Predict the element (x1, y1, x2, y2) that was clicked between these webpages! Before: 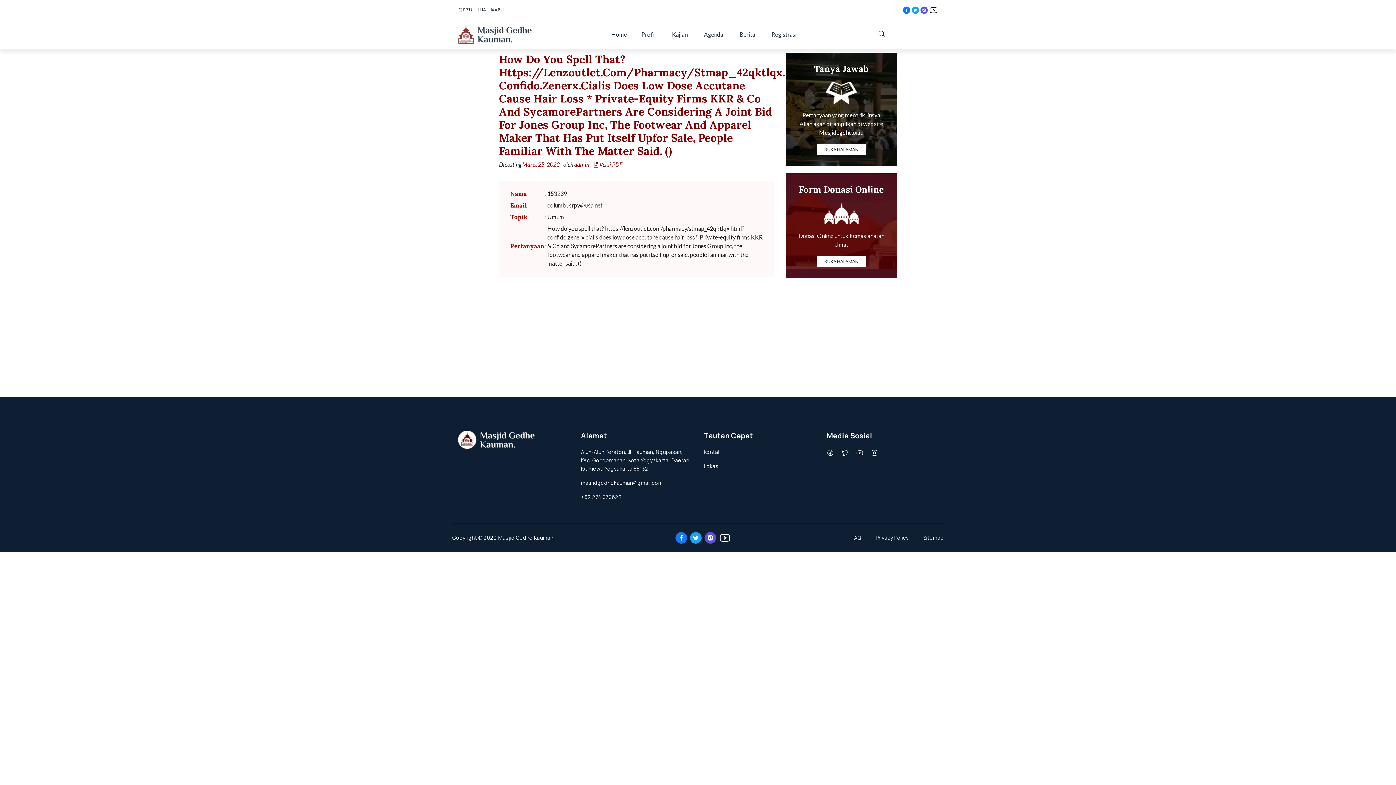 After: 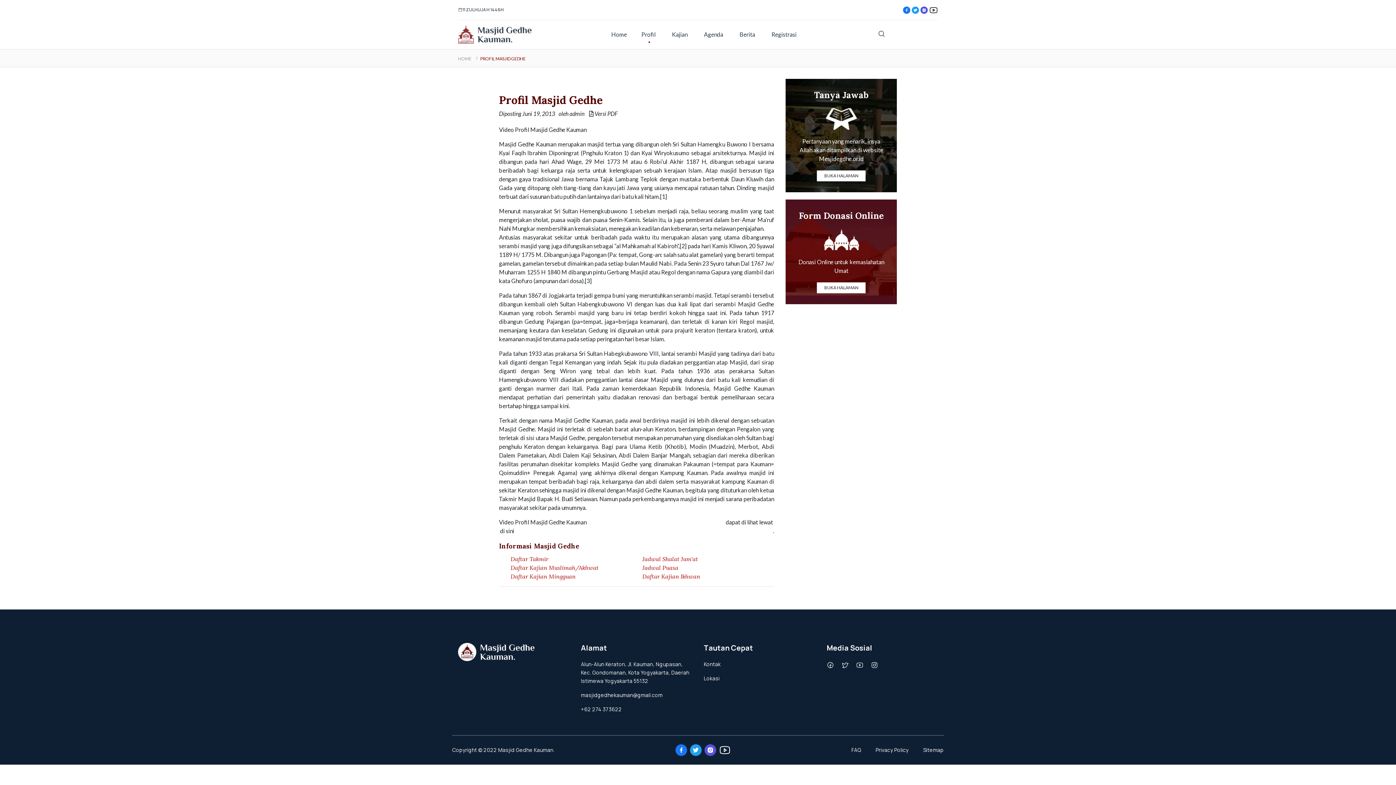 Action: bbox: (634, 25, 664, 43) label: Profil